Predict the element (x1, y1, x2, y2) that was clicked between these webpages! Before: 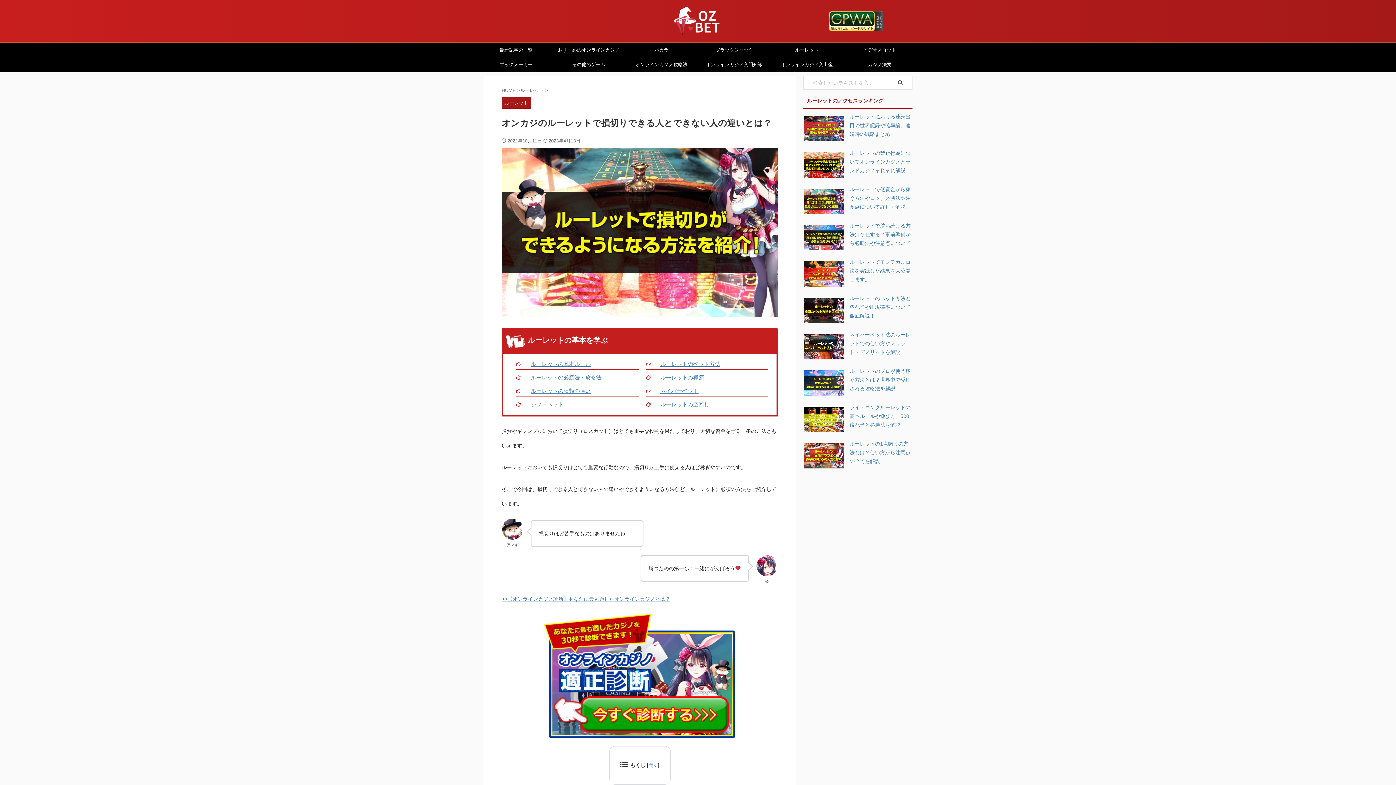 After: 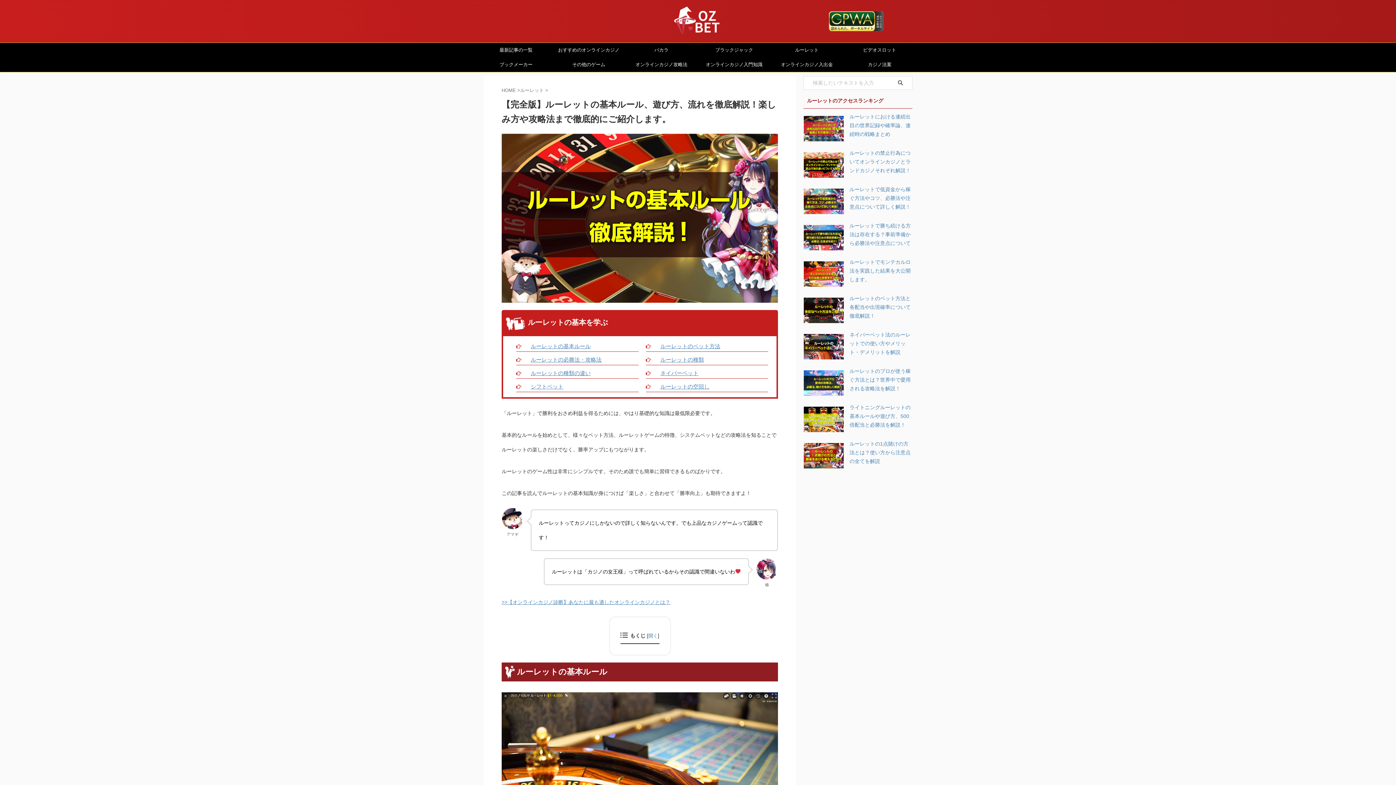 Action: bbox: (770, 42, 843, 57) label: ルーレット